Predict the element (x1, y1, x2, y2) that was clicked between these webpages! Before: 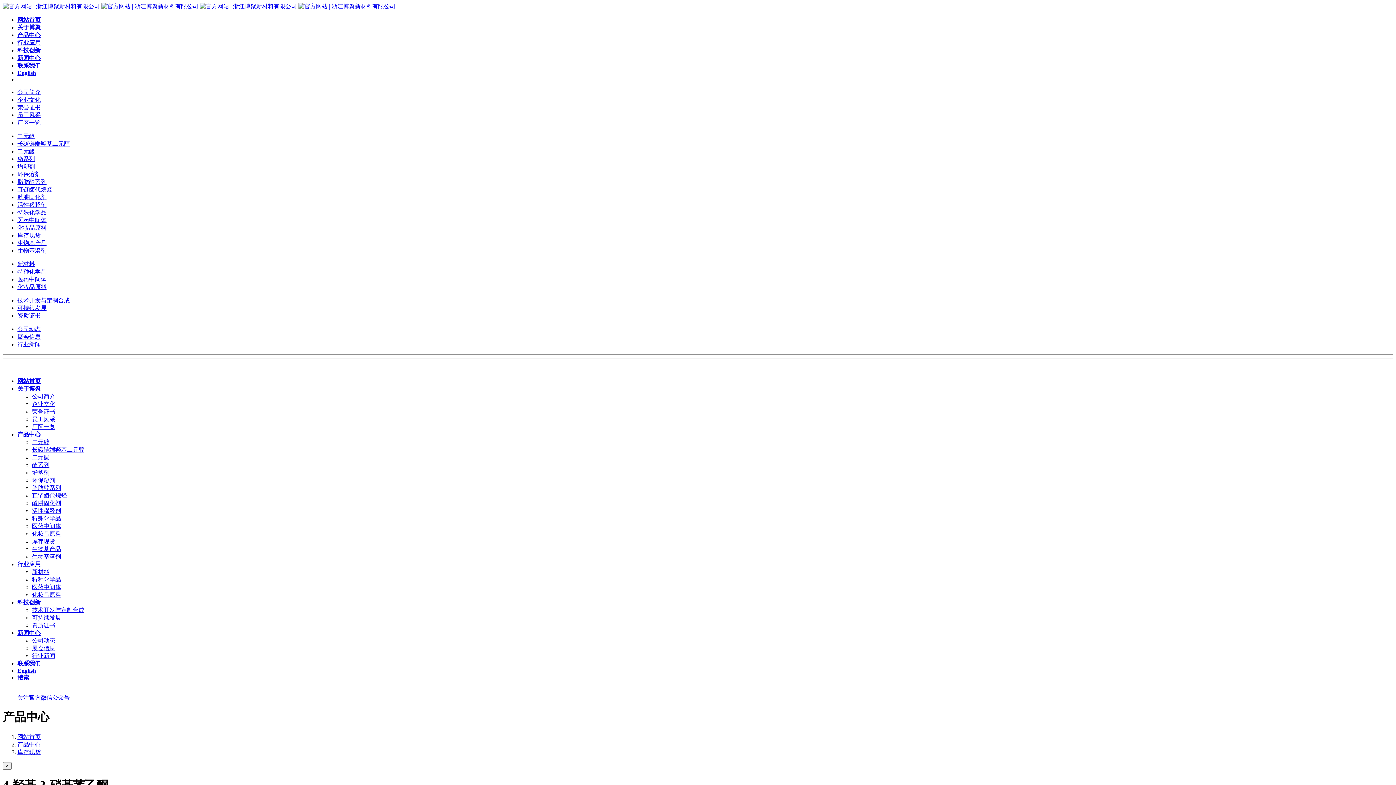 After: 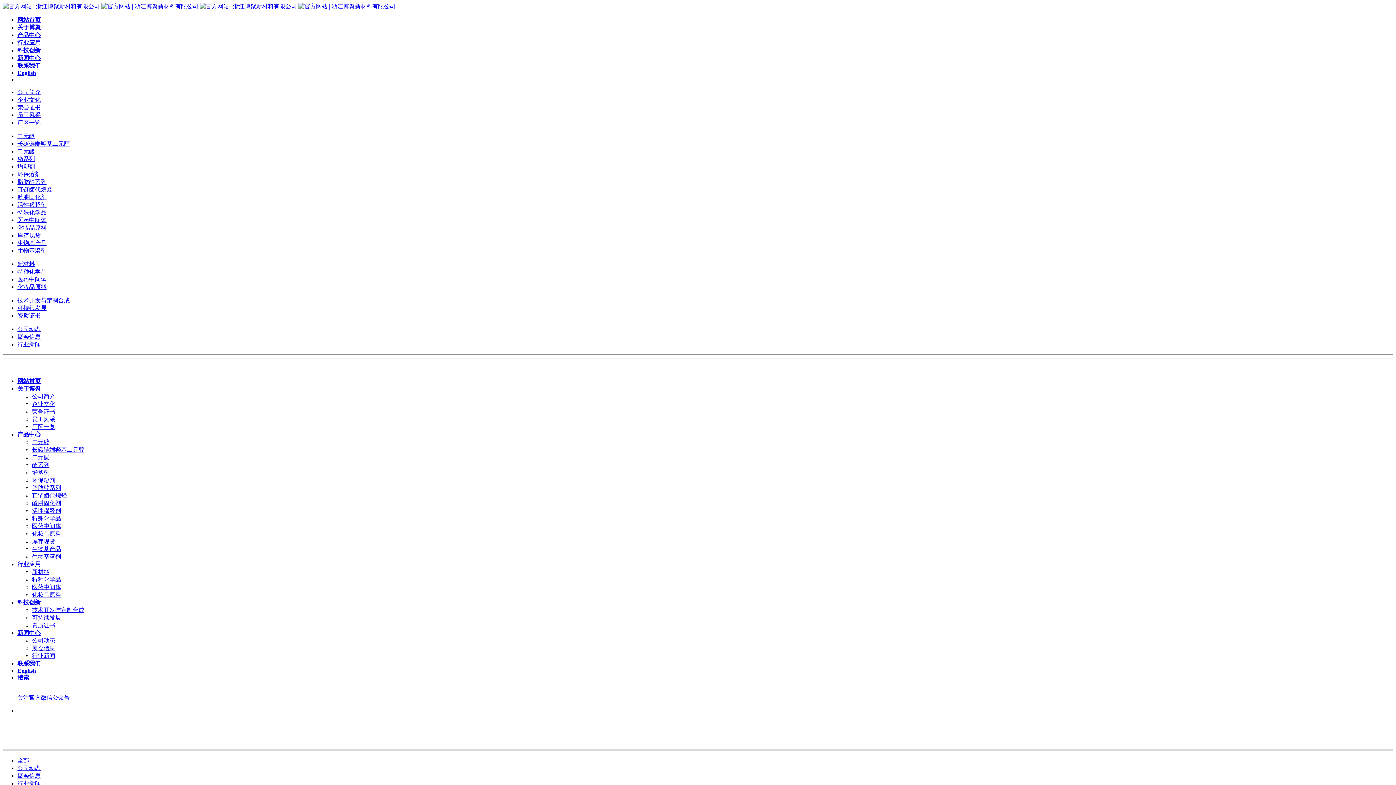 Action: label: 行业新闻 bbox: (17, 341, 40, 347)